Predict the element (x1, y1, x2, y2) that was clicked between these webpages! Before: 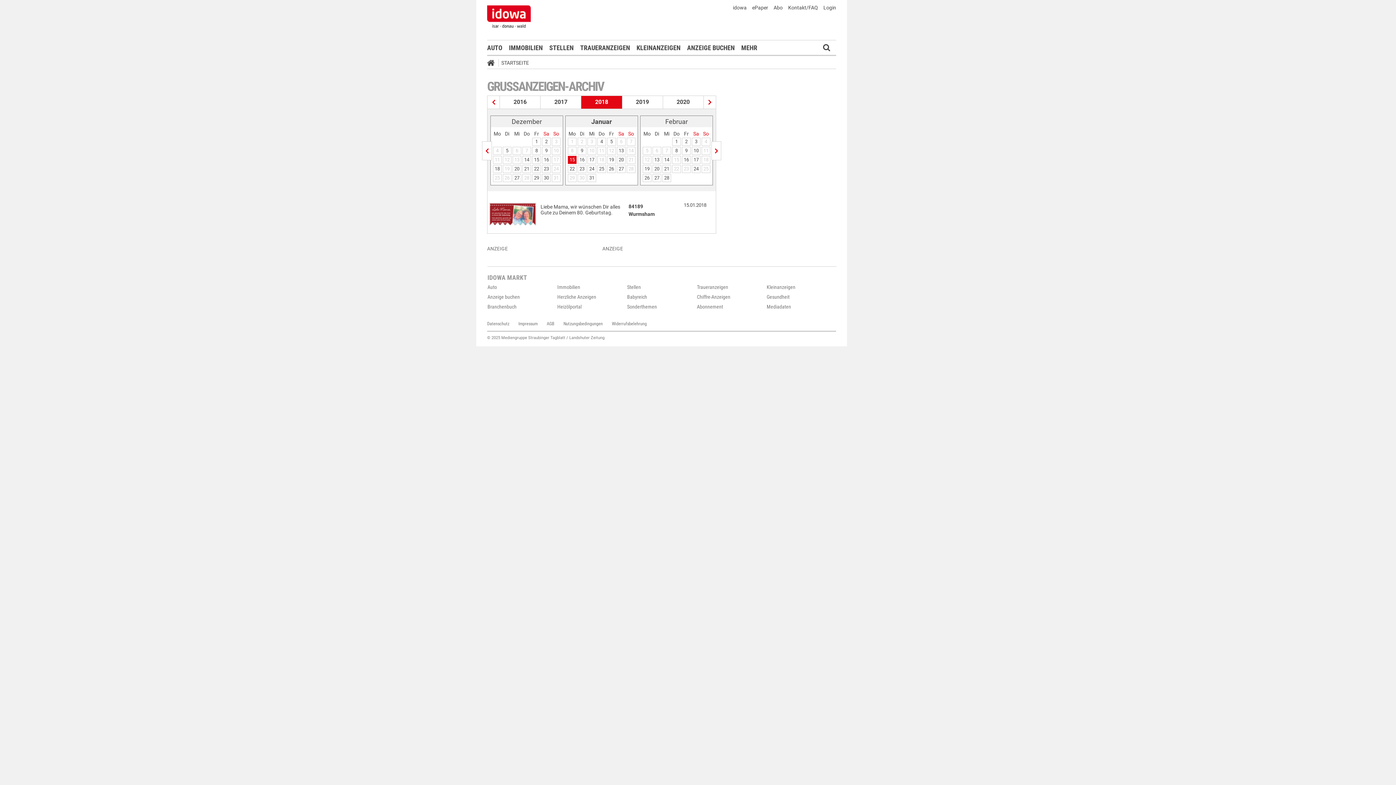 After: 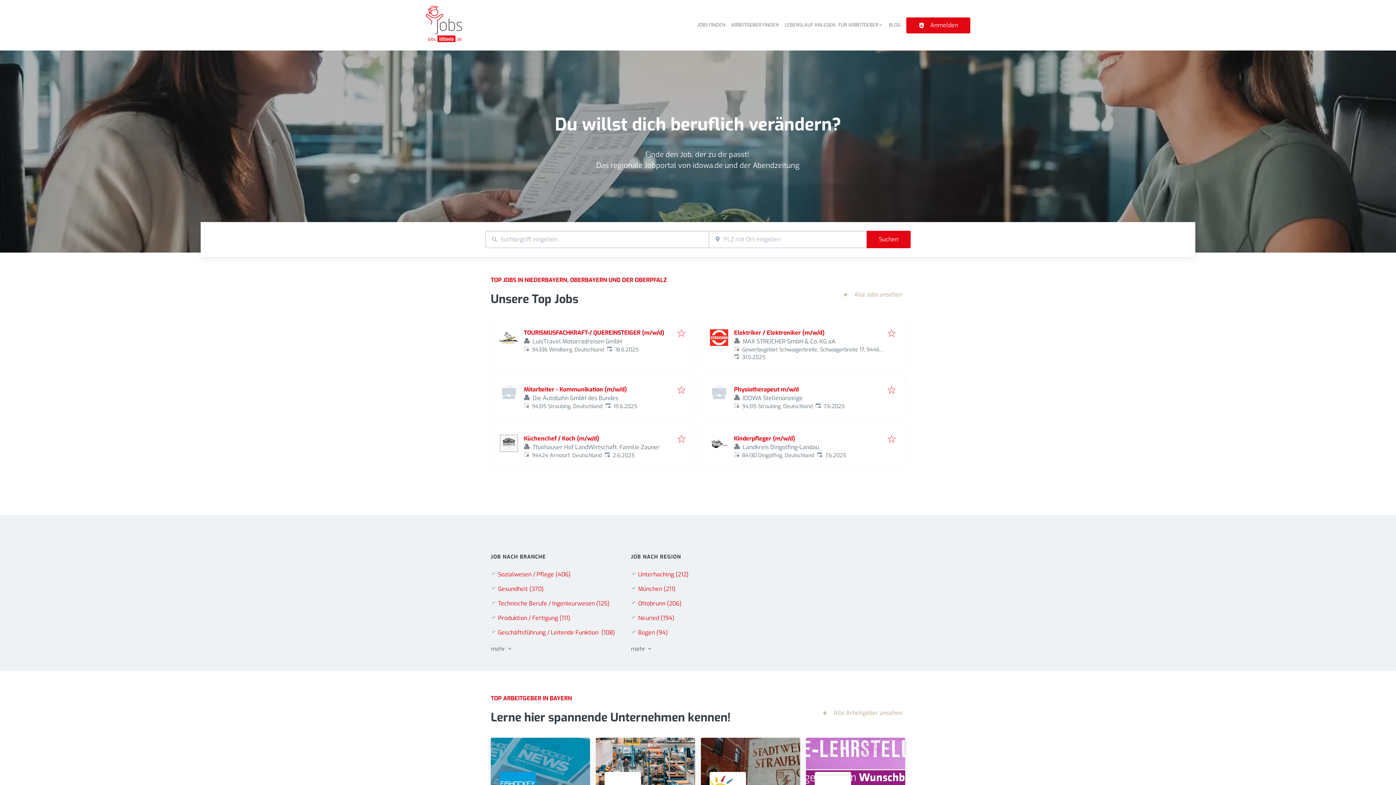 Action: bbox: (627, 284, 641, 290) label: Stellen